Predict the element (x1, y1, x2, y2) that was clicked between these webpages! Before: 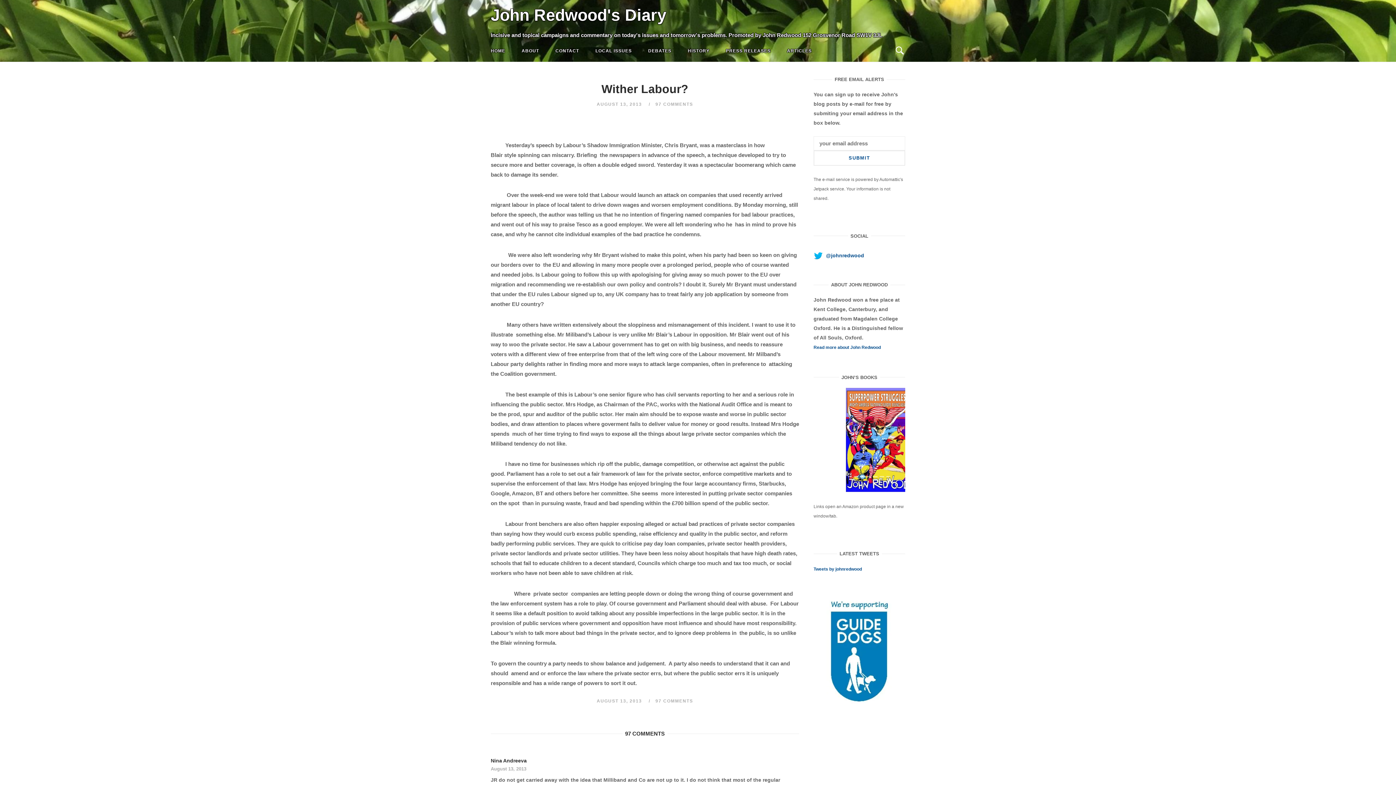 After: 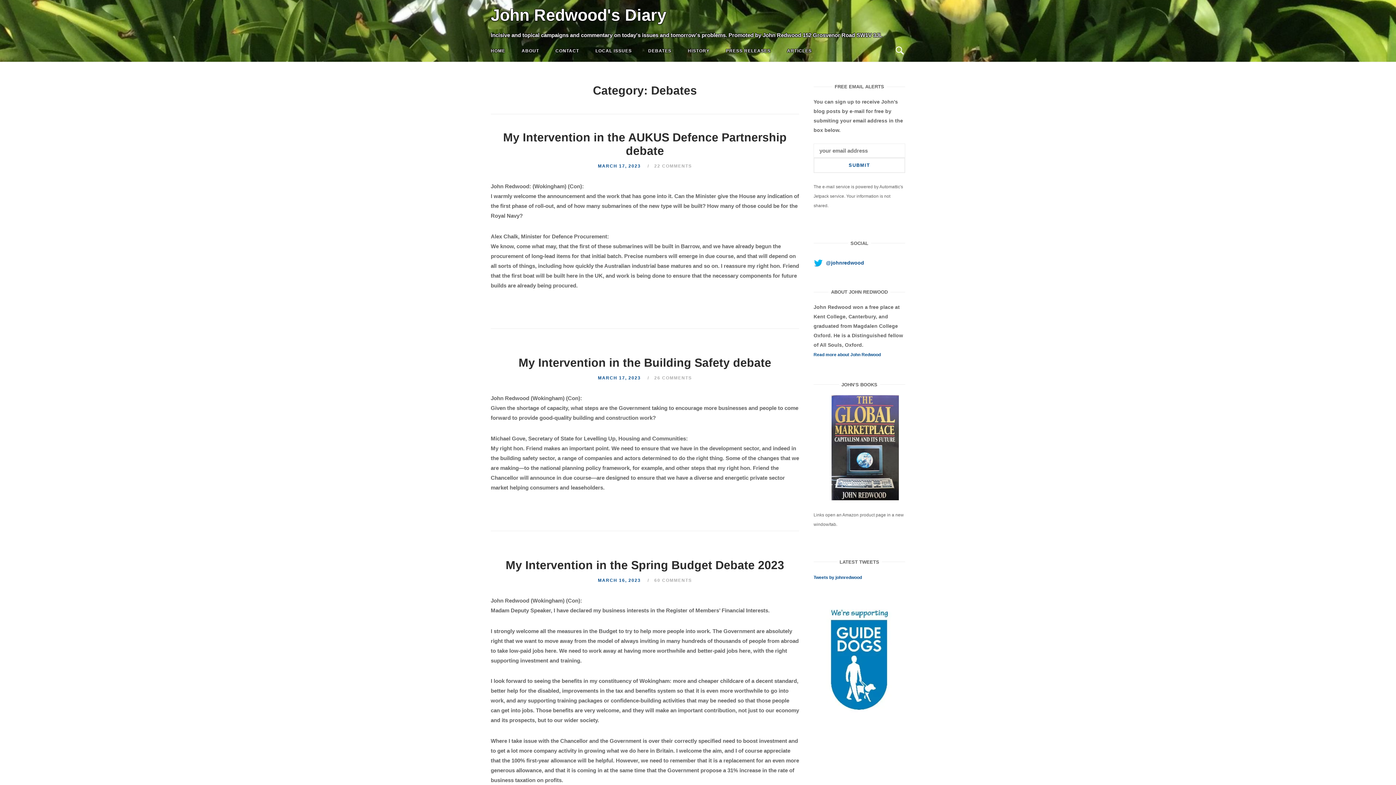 Action: label: DEBATES bbox: (642, 41, 677, 60)